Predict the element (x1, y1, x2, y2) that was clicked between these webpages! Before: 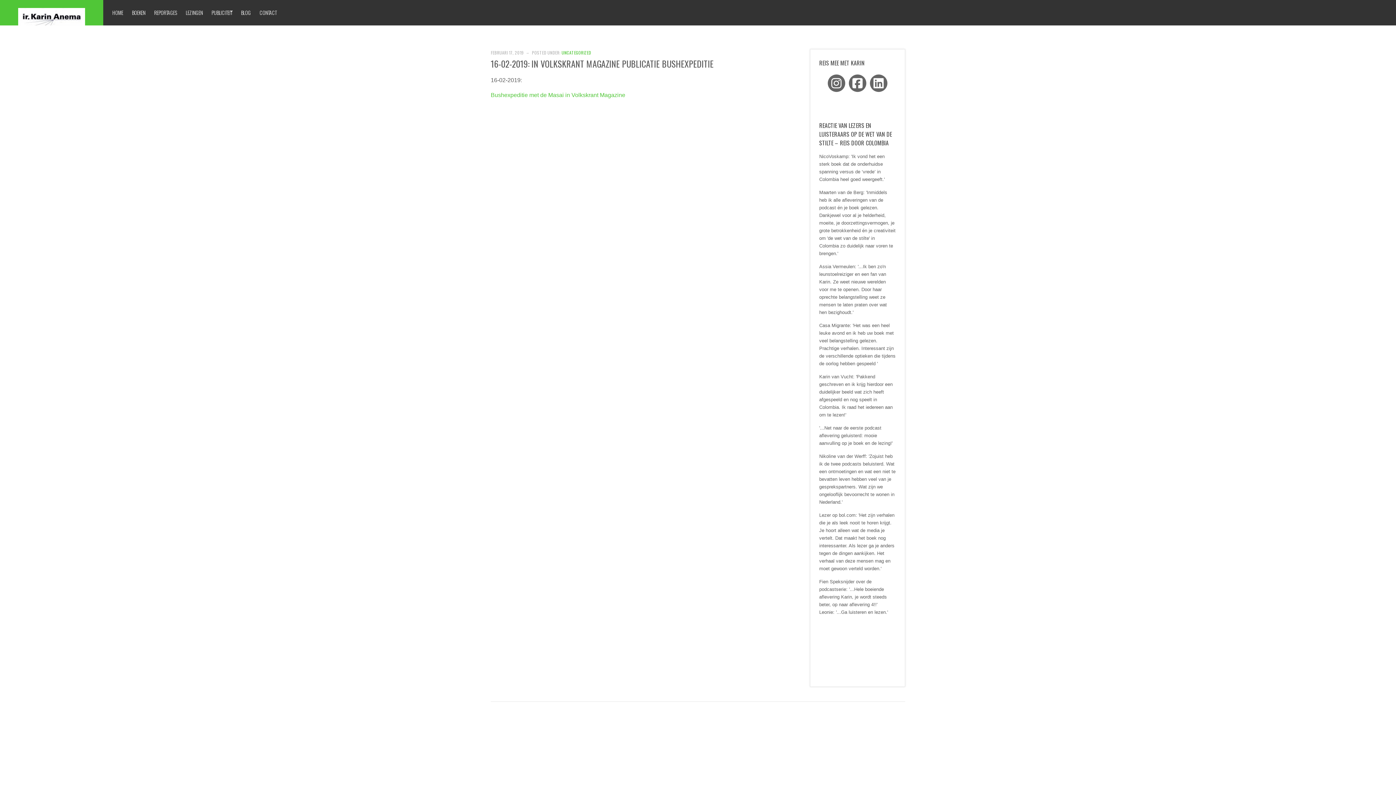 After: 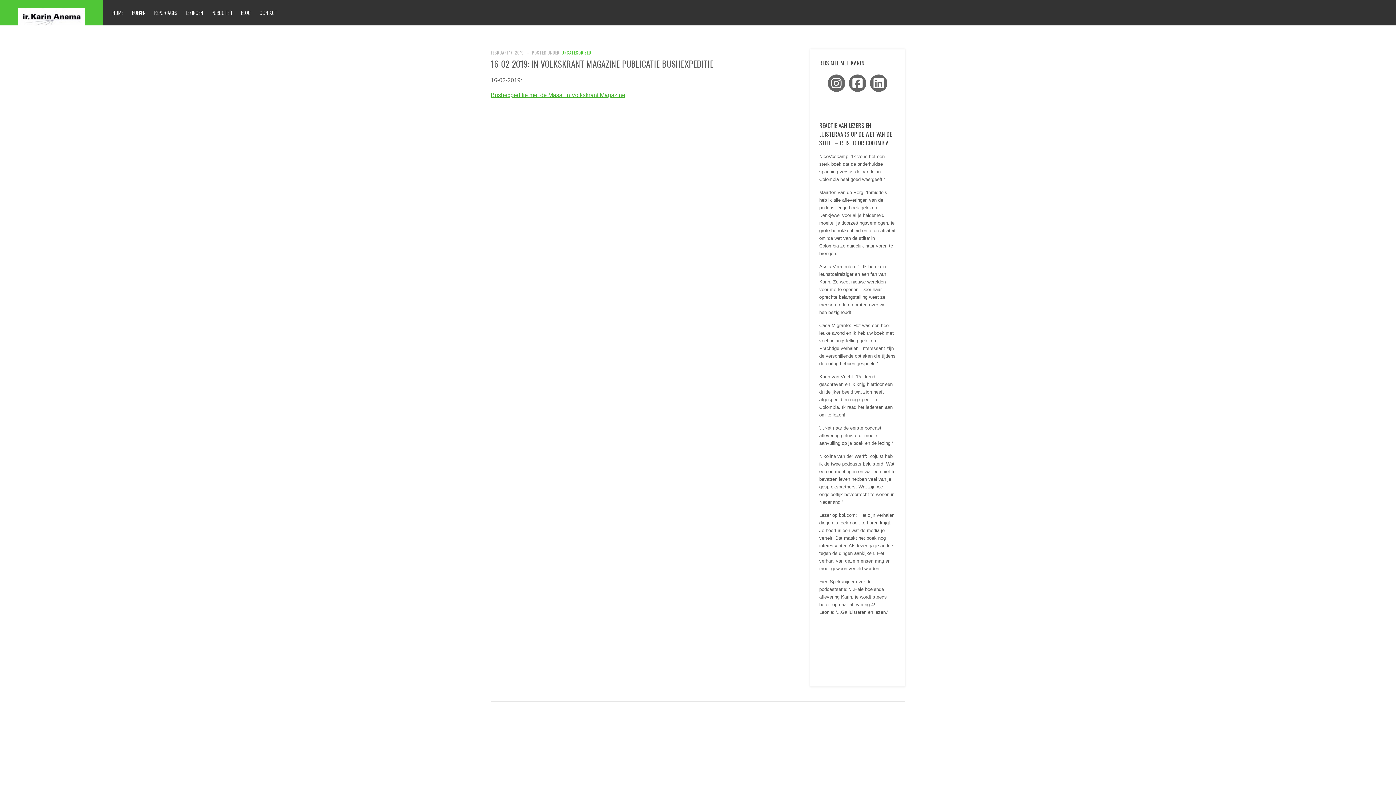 Action: bbox: (490, 92, 625, 98) label: Bushexpeditie met de Masai in Volkskrant Magazine